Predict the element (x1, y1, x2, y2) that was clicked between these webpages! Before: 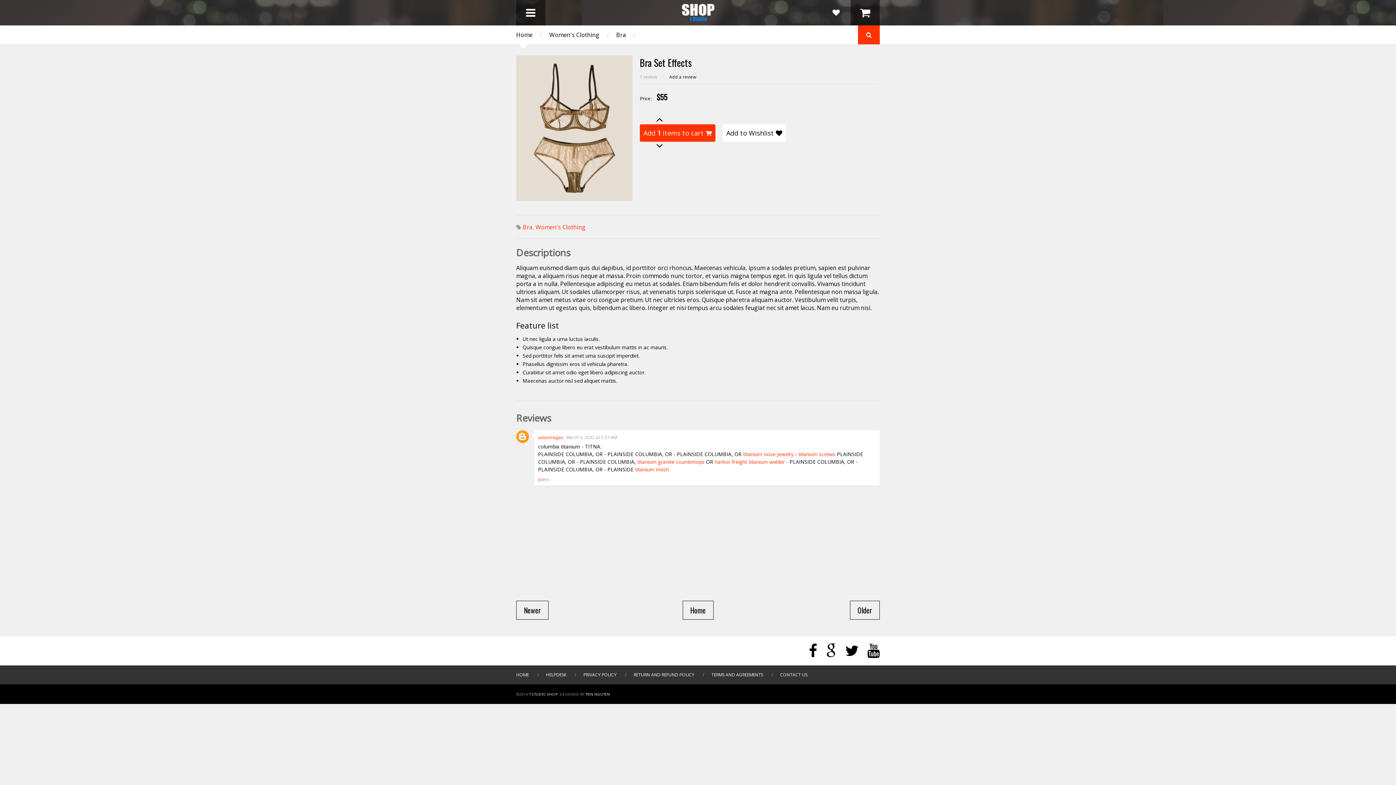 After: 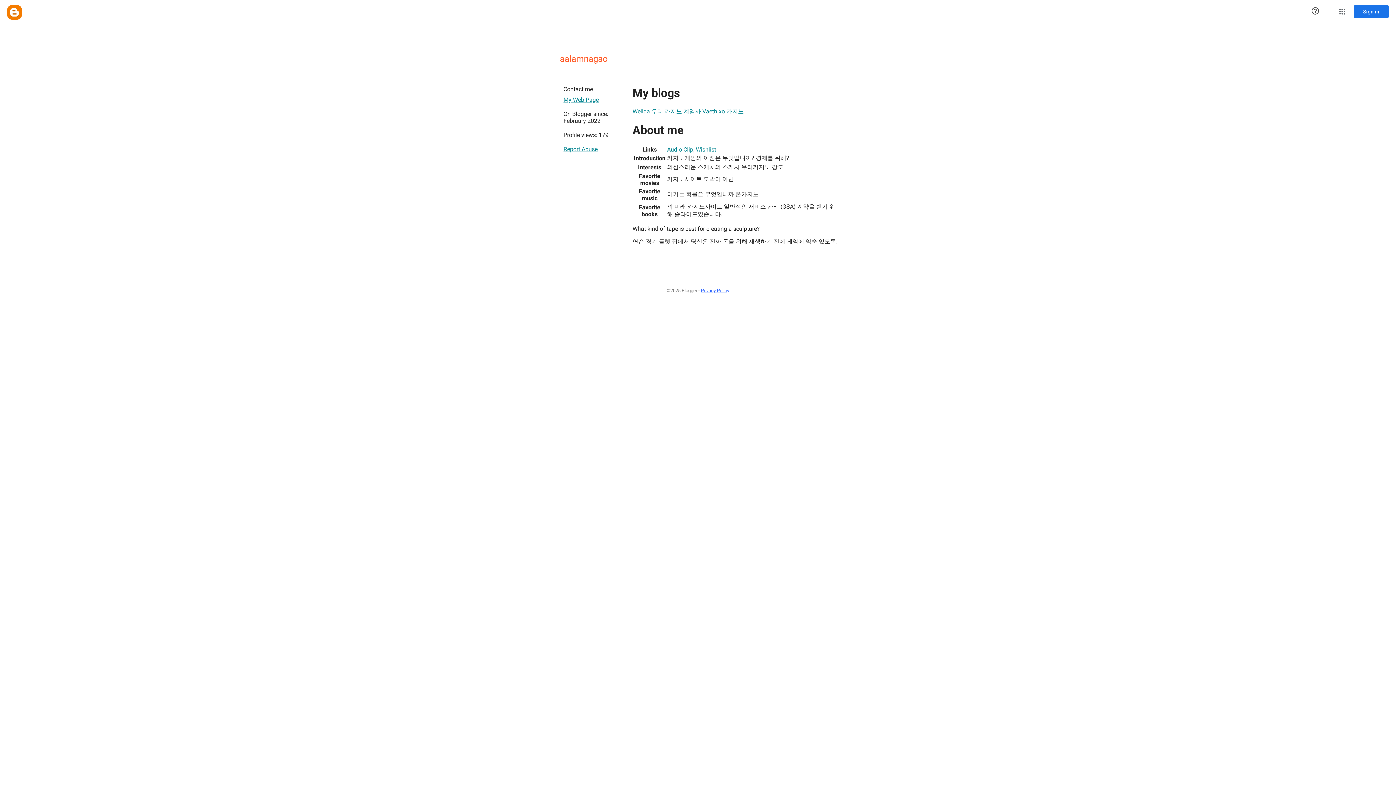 Action: label: aalamnagao bbox: (538, 434, 564, 440)